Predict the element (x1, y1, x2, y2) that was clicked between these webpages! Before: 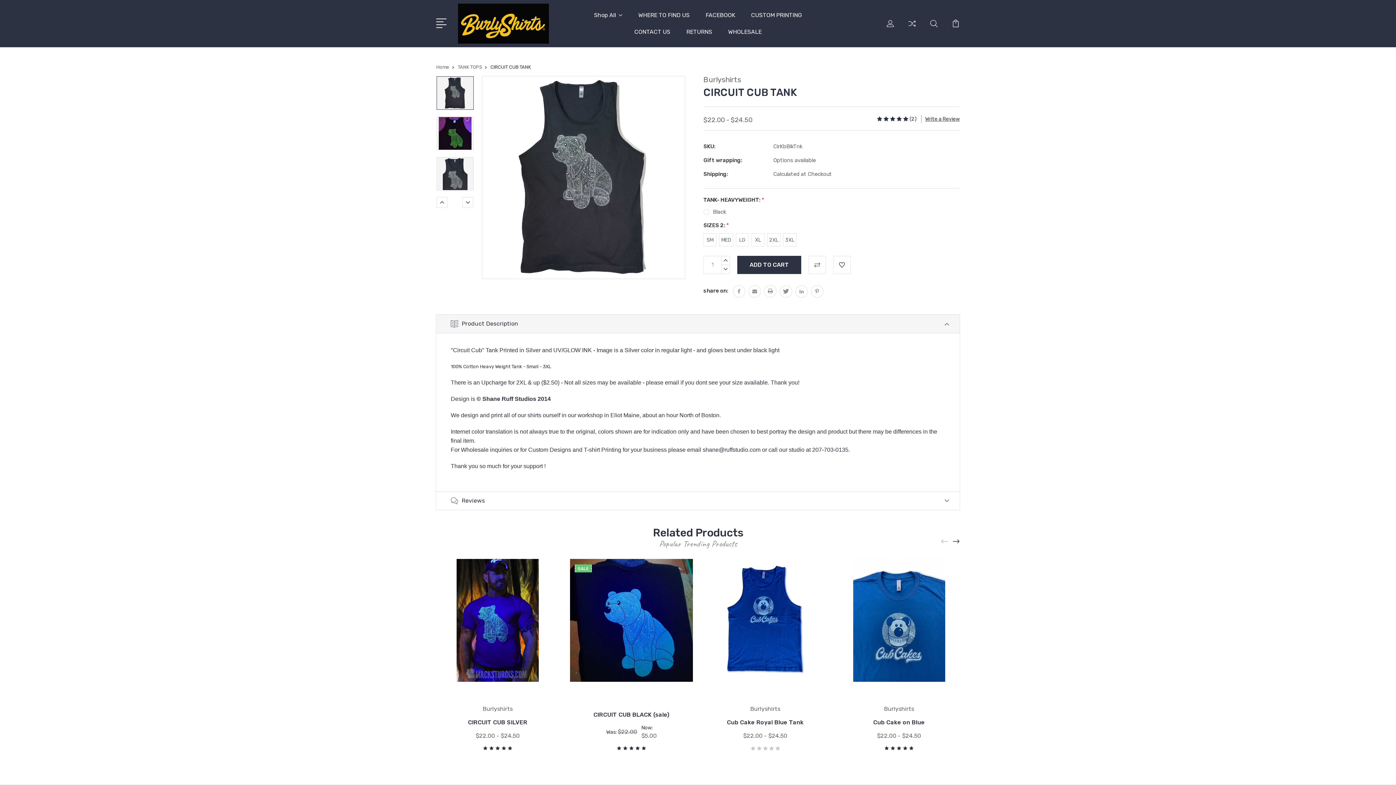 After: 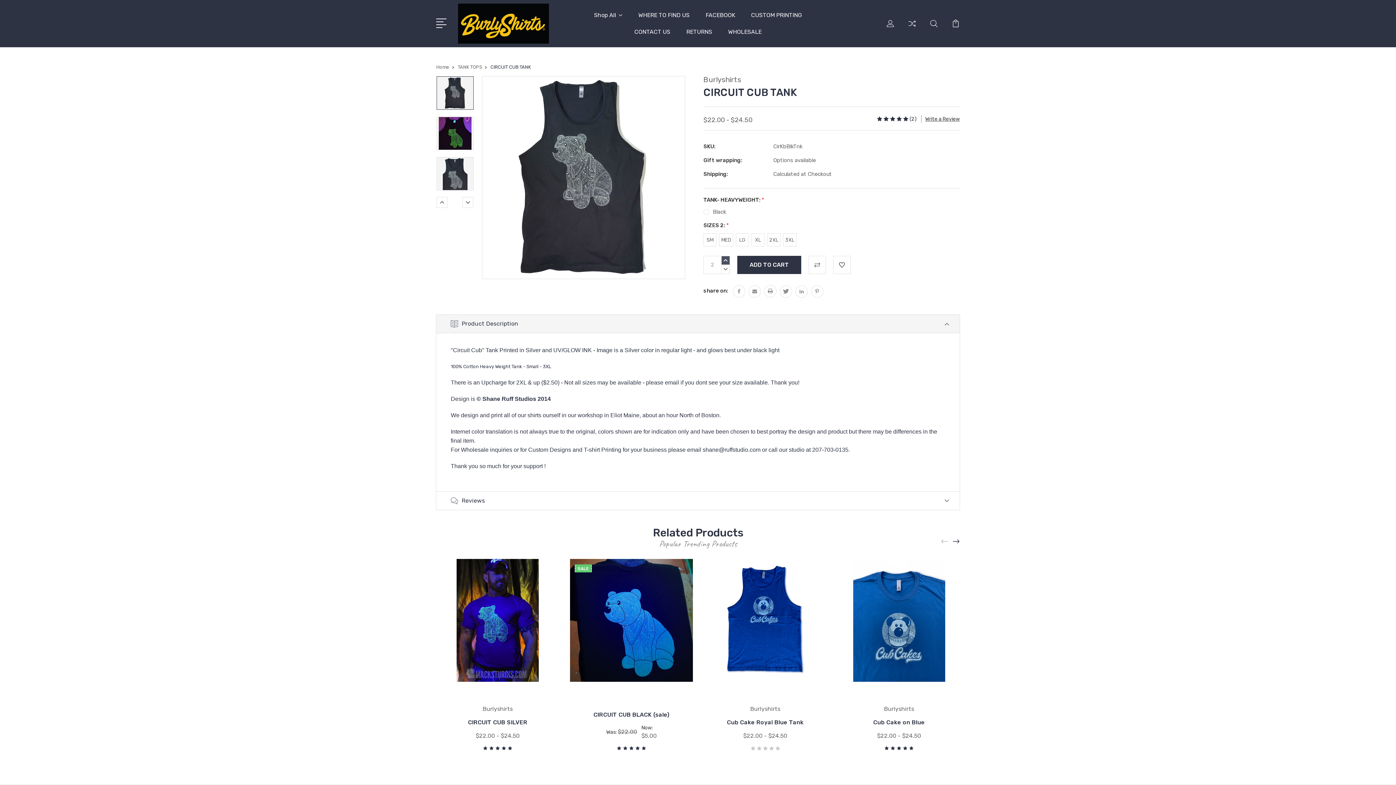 Action: label: INCREASE QUANTITY: bbox: (721, 255, 730, 265)